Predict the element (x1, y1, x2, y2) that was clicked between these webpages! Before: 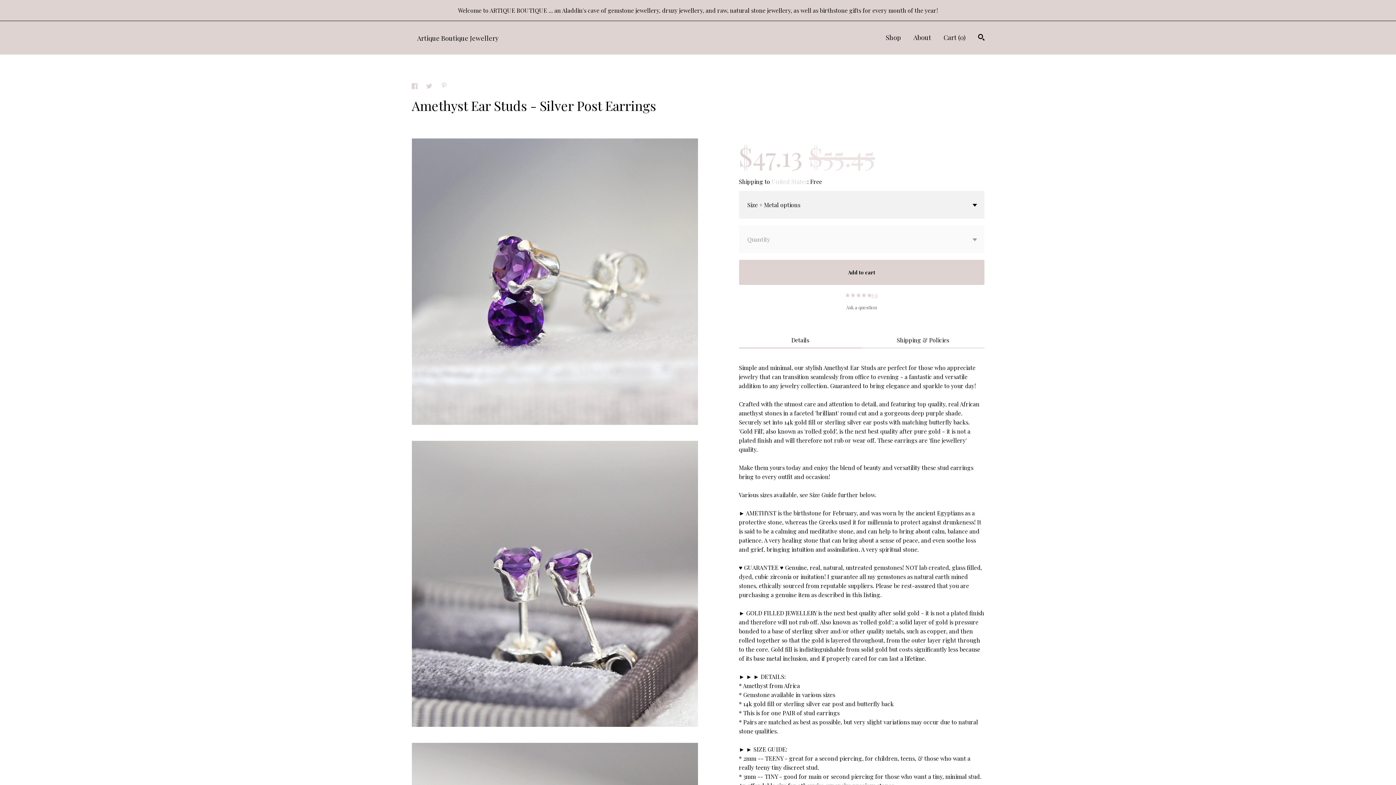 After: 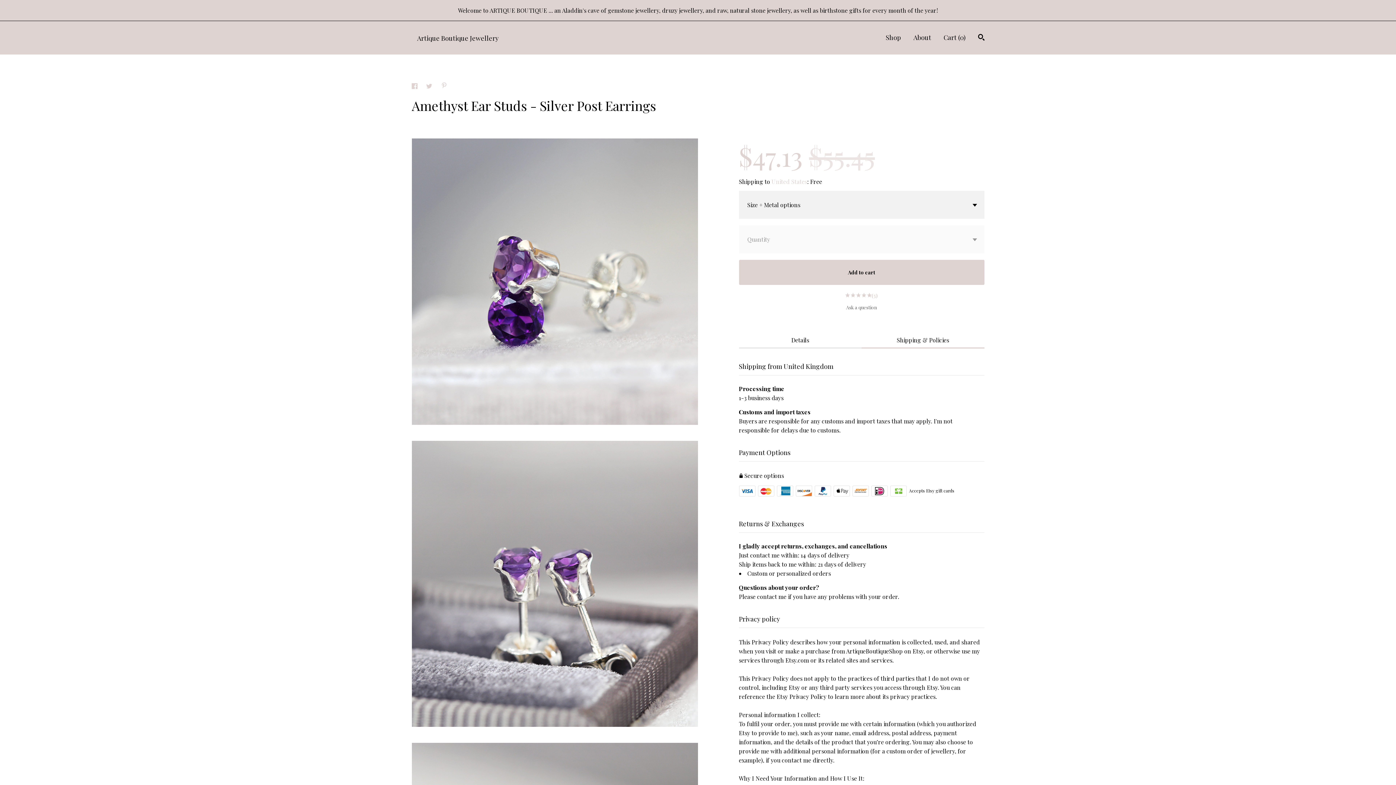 Action: bbox: (861, 332, 984, 348) label: Shipping & Policies